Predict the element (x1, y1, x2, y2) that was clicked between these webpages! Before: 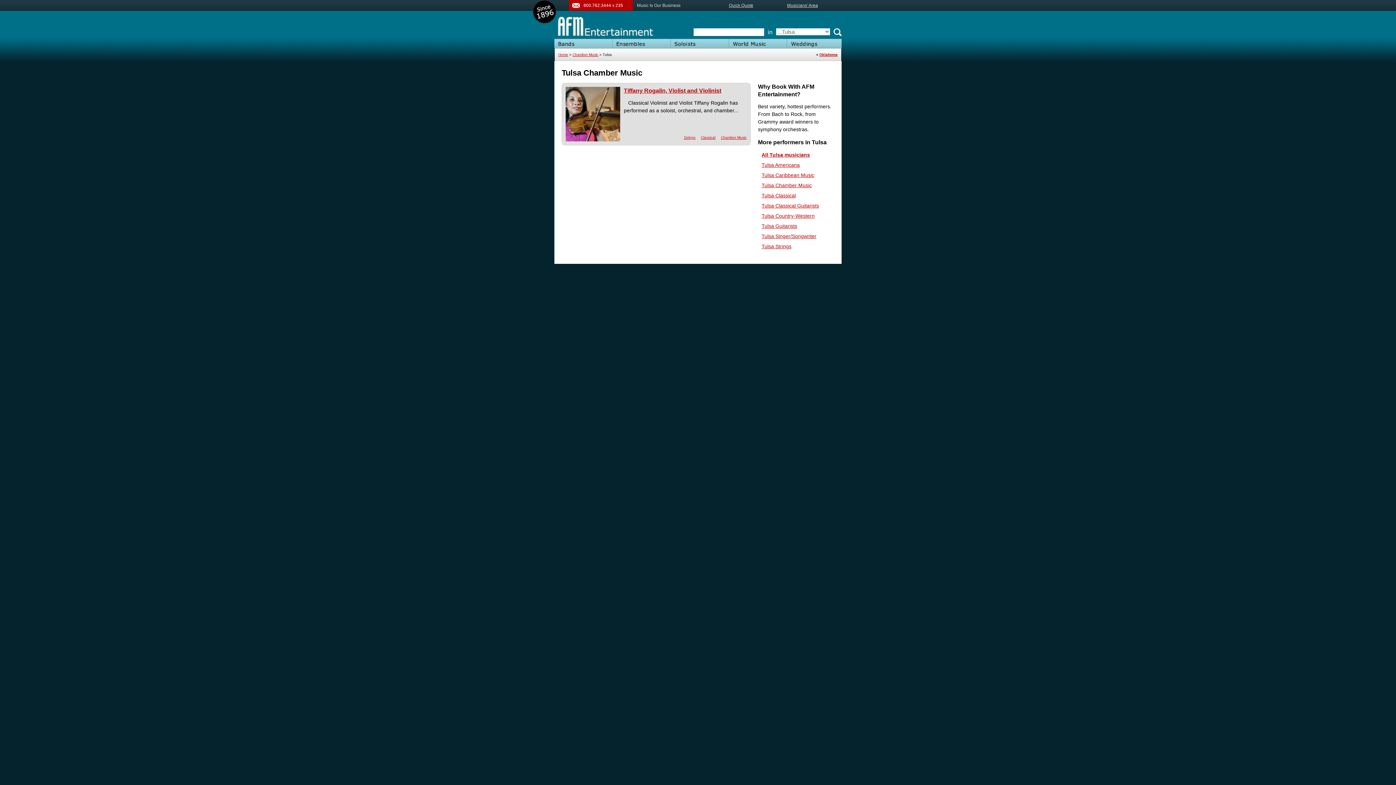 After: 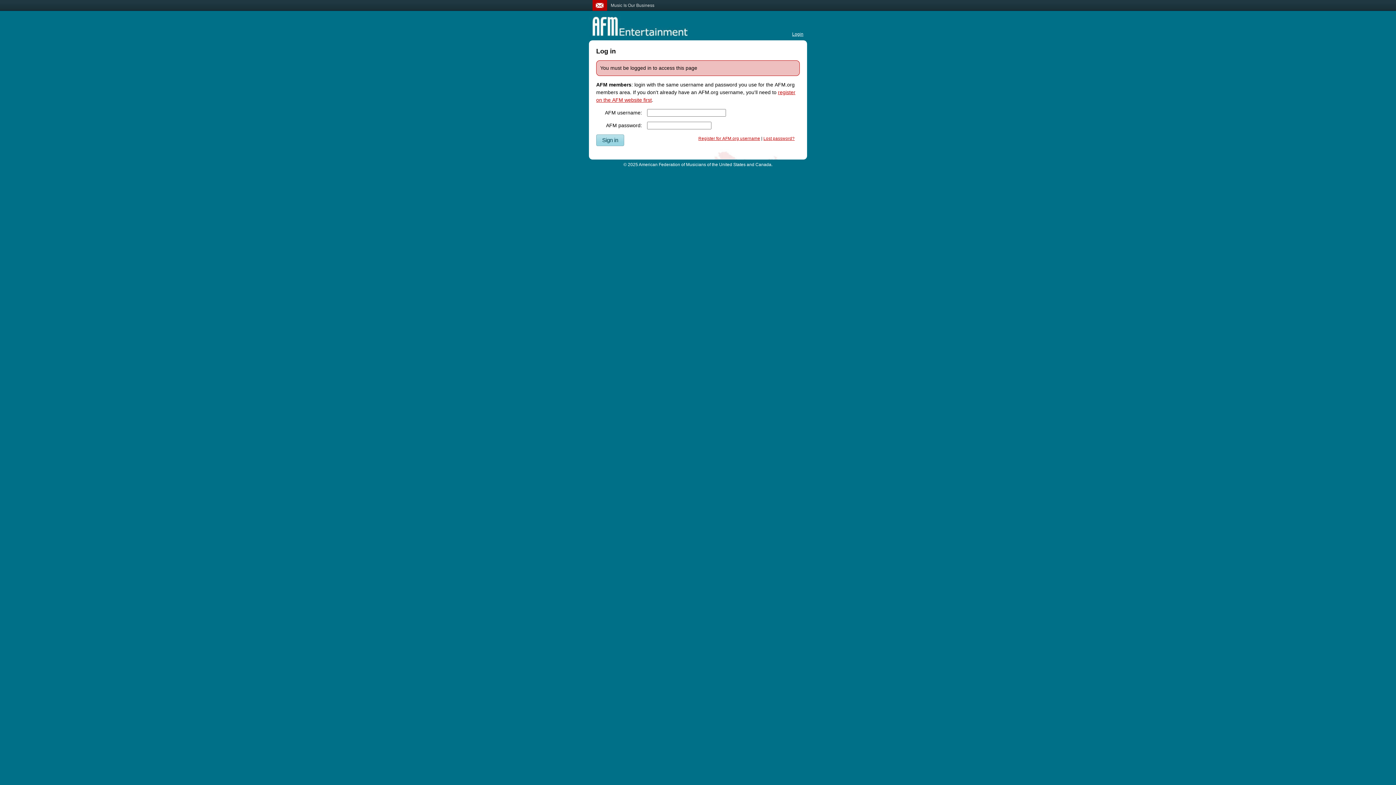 Action: label: Musicians' Area bbox: (787, 2, 818, 8)